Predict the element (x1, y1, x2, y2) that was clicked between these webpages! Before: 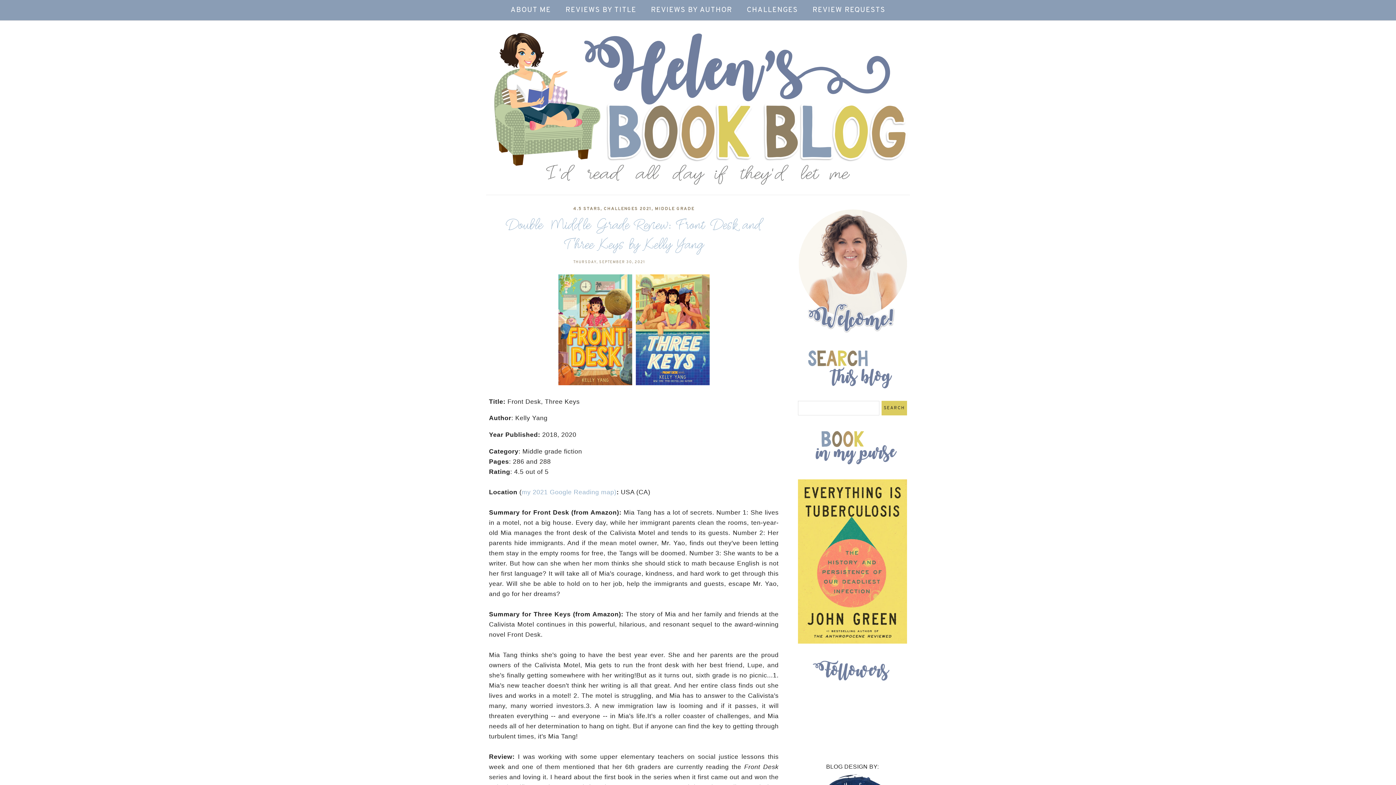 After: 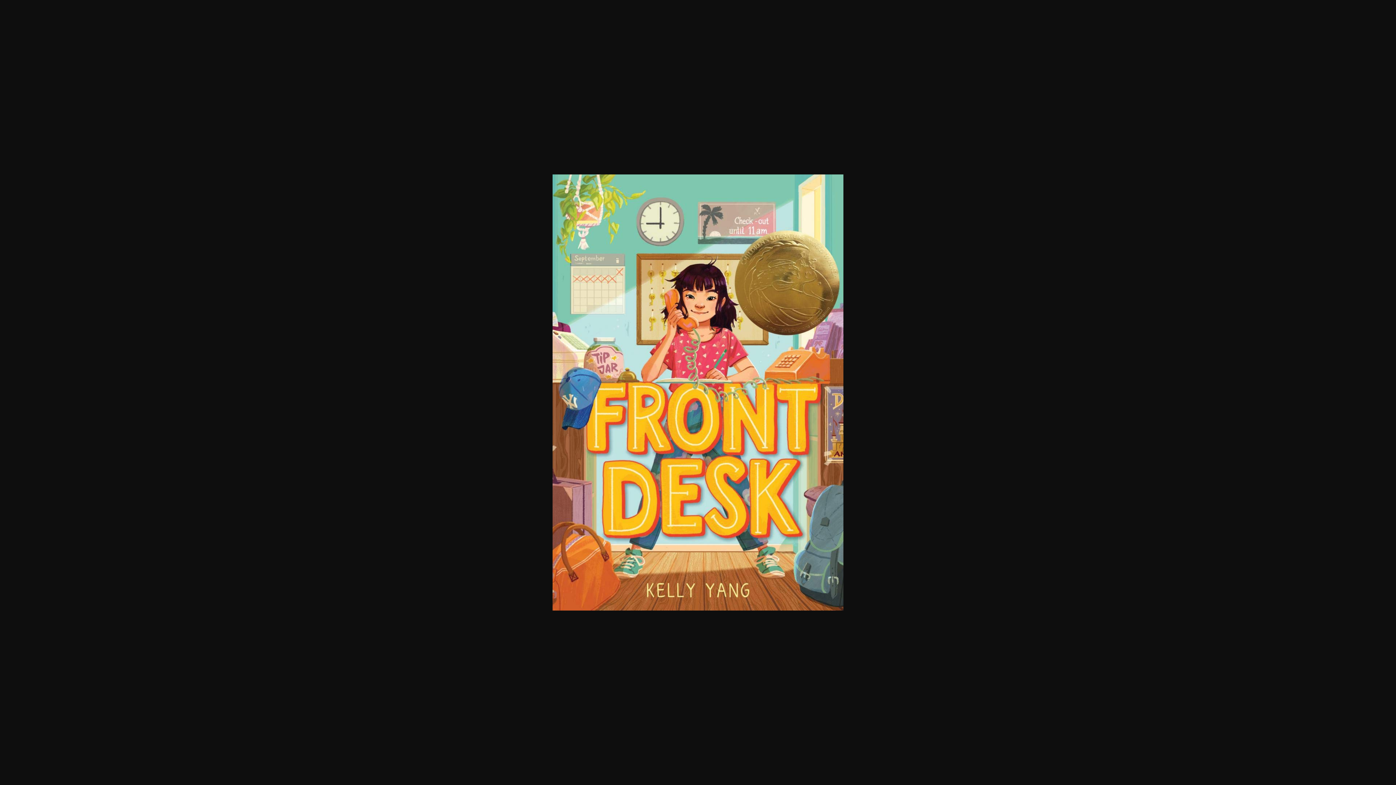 Action: bbox: (556, 381, 634, 388)